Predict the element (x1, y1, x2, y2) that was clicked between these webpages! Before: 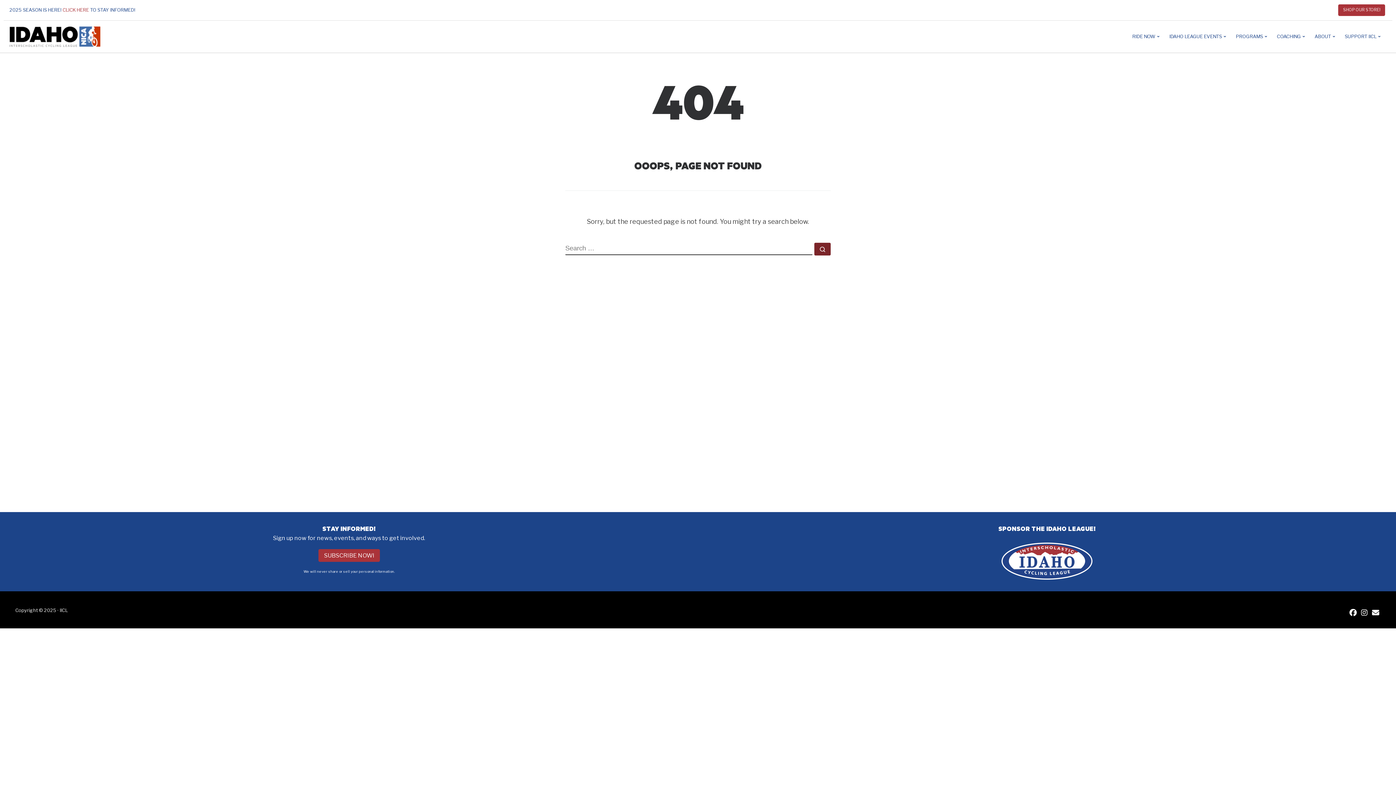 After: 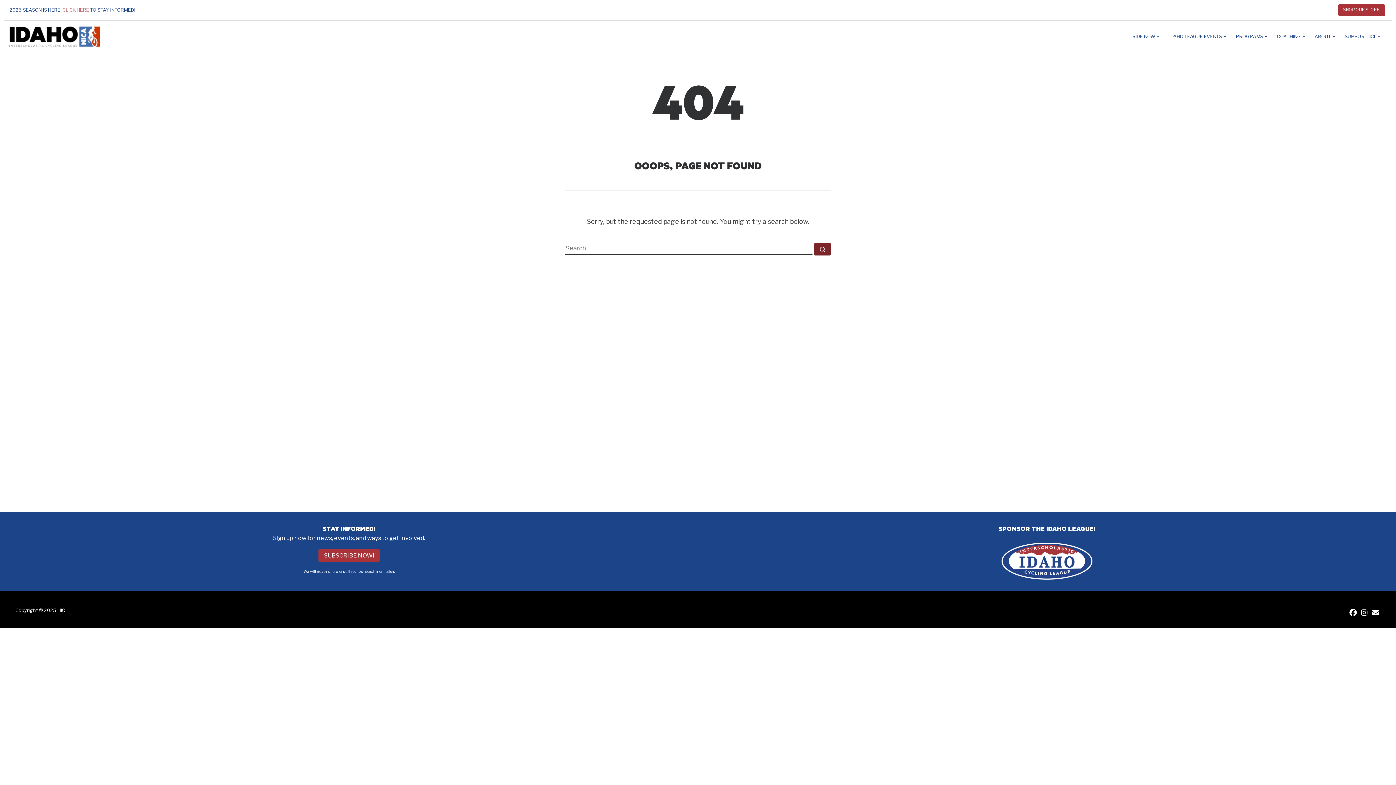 Action: bbox: (62, 7, 89, 12) label: CLICK HERE